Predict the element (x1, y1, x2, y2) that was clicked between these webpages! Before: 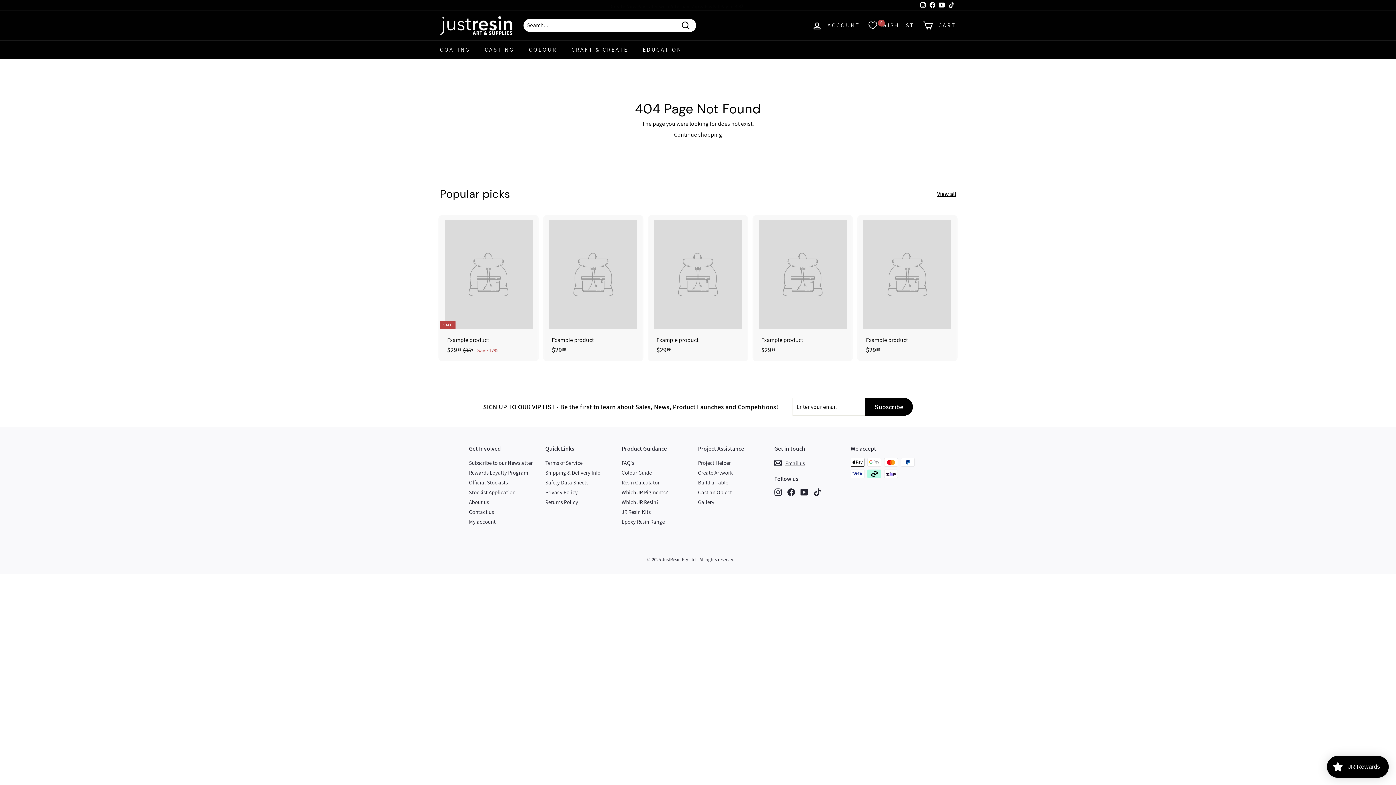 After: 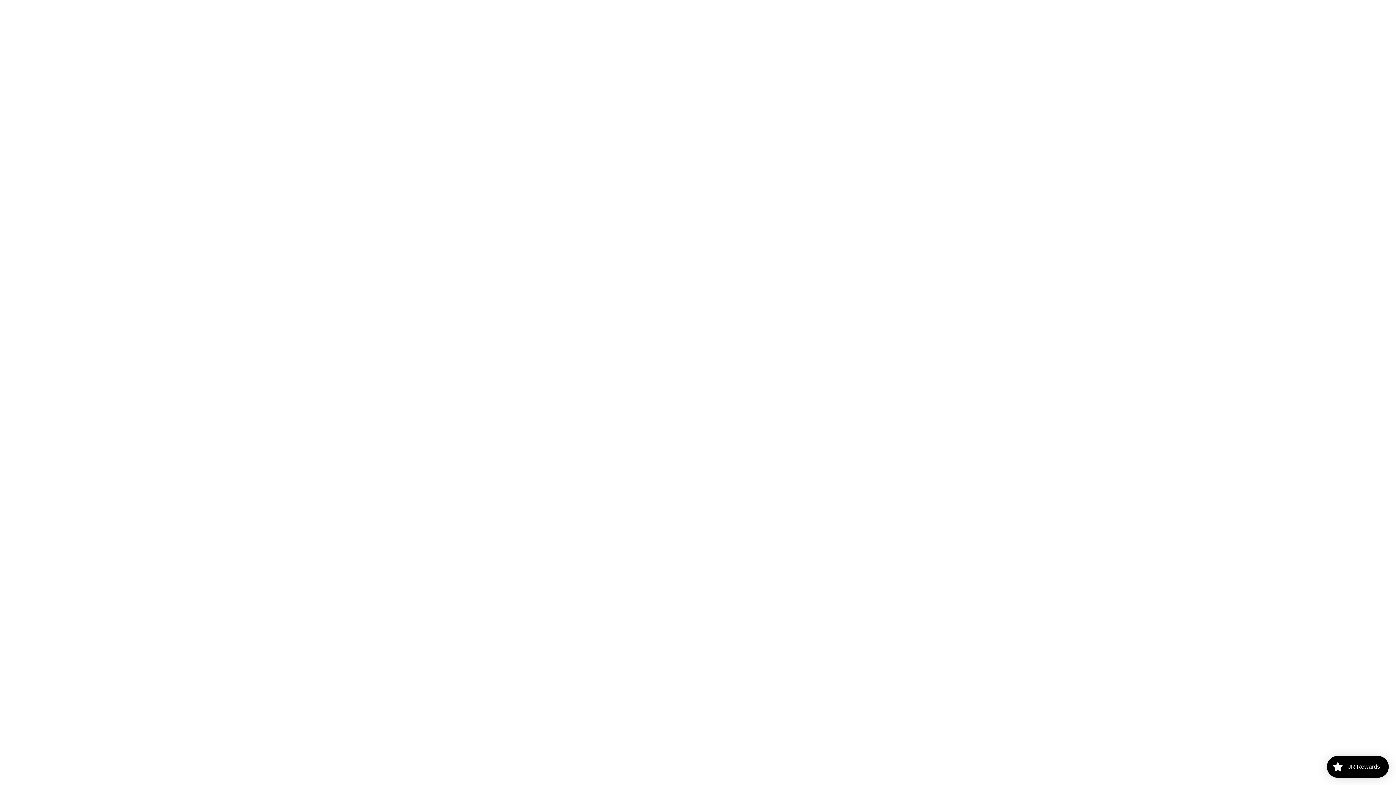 Action: label: 0
WISHLIST bbox: (864, 15, 918, 35)